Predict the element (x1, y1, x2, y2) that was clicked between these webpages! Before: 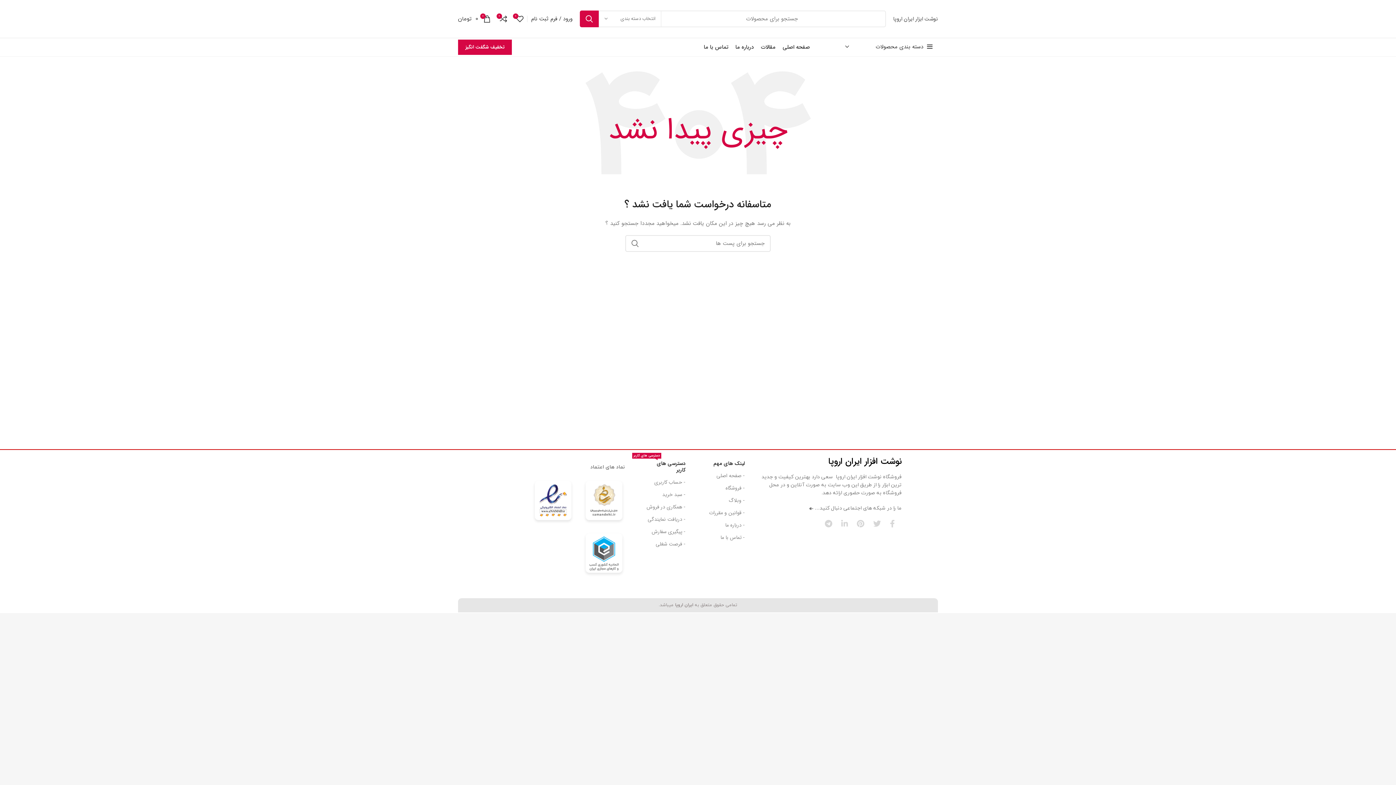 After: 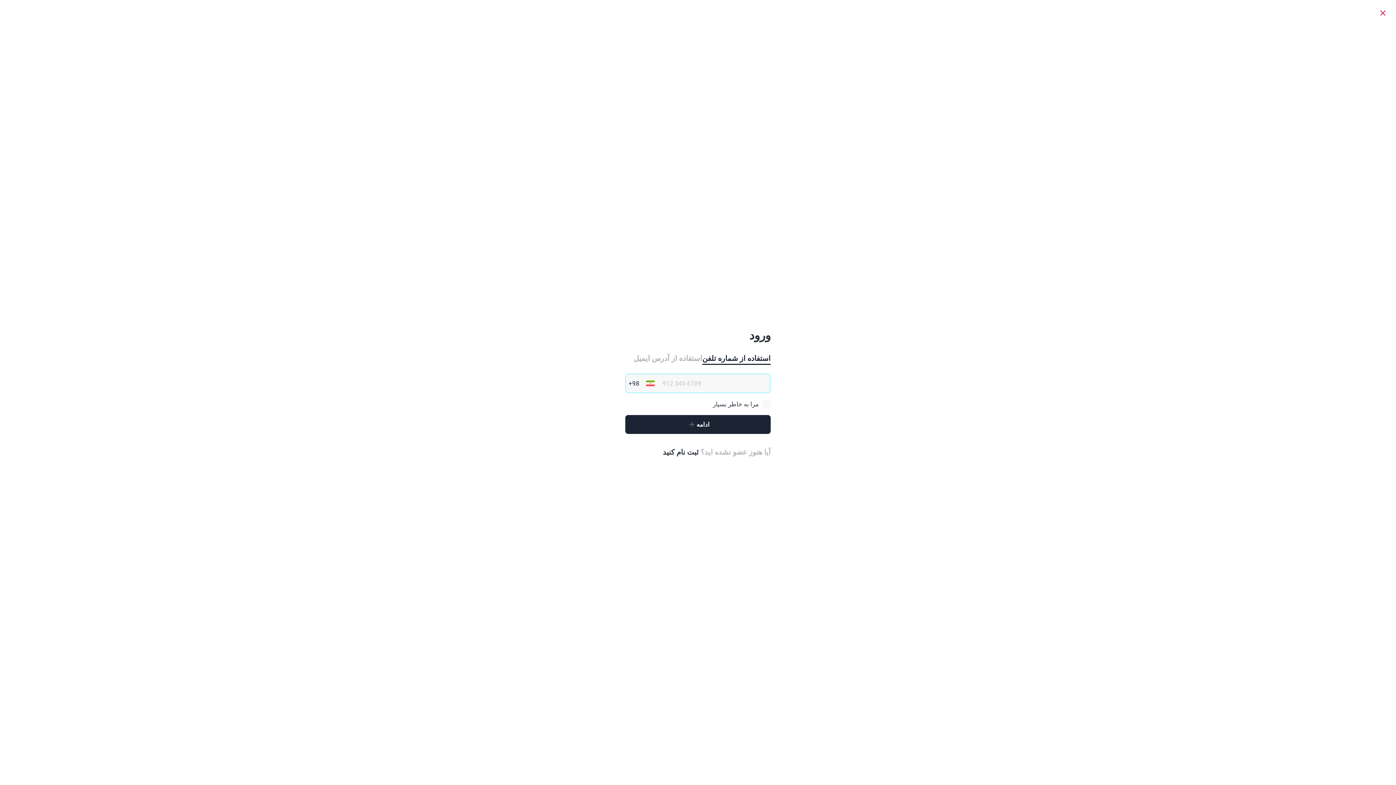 Action: label: ورود / فرم ثبت نام bbox: (527, 11, 576, 26)